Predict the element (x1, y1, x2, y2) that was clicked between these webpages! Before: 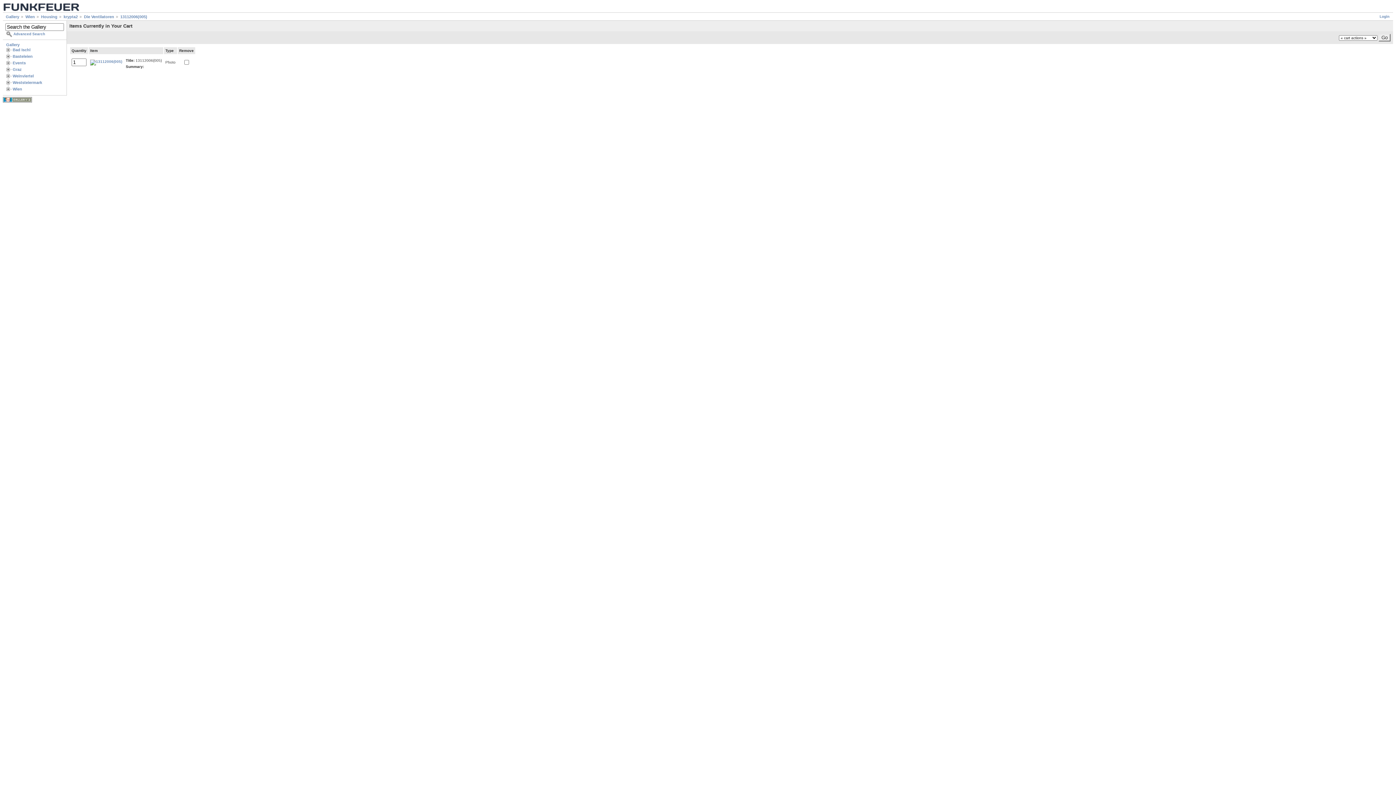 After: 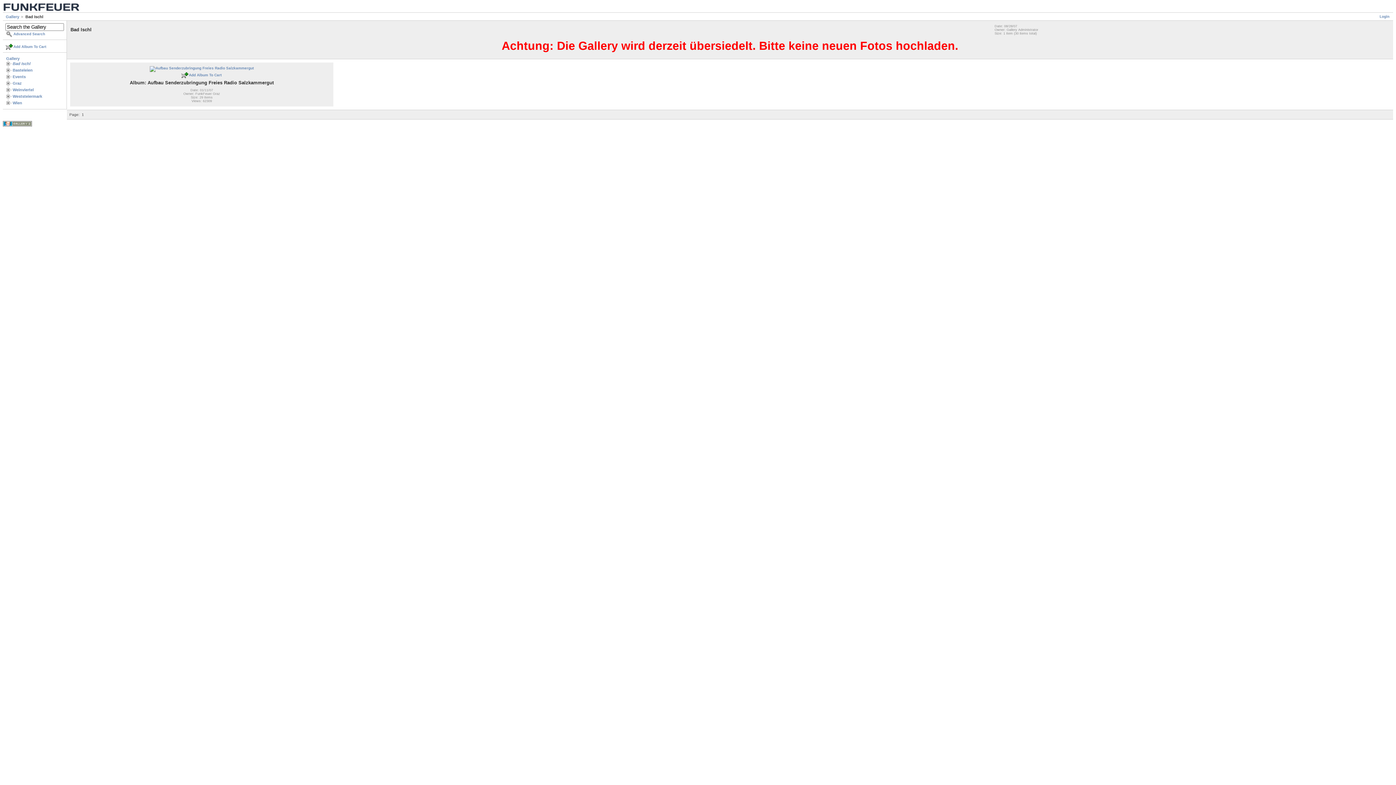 Action: bbox: (12, 47, 31, 52) label: Bad Ischl